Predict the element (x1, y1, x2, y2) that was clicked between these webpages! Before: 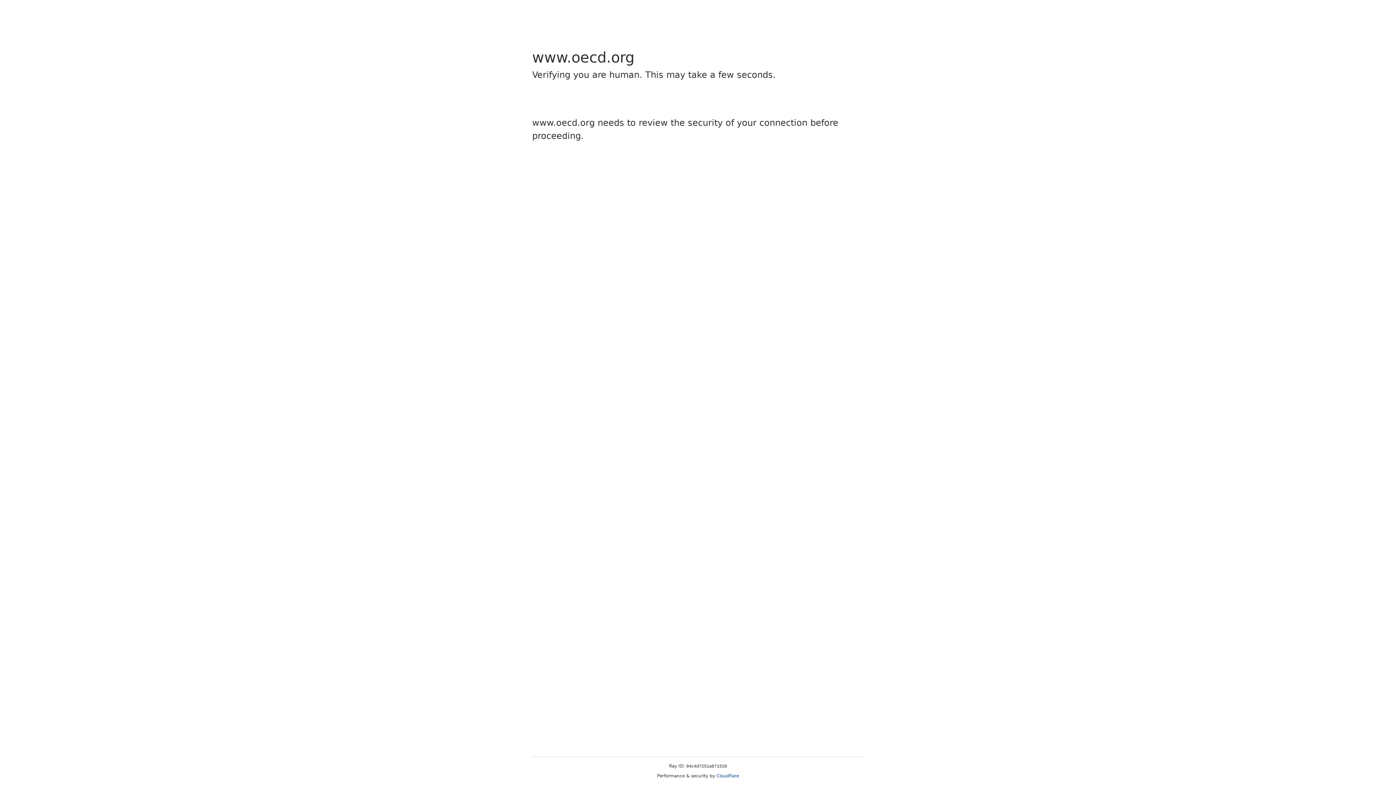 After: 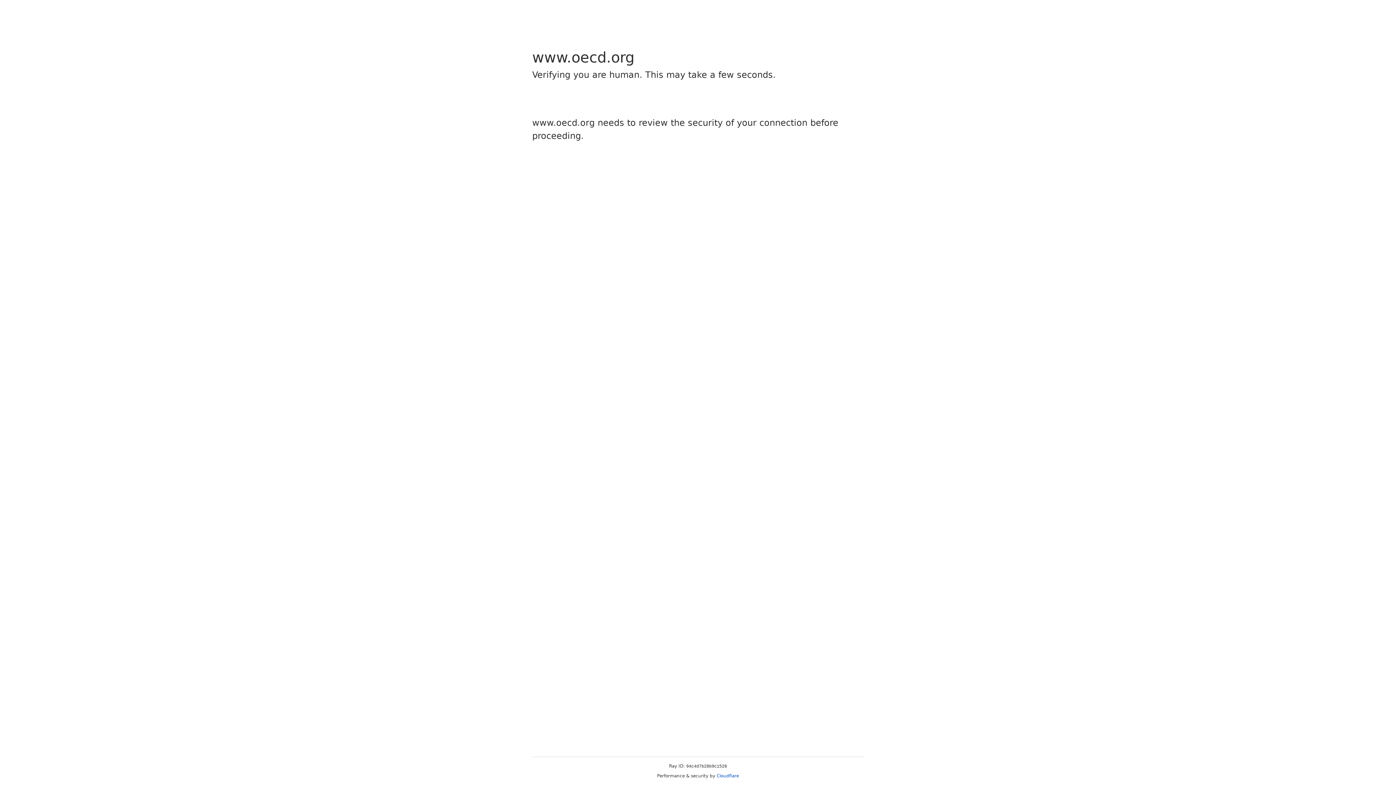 Action: bbox: (716, 773, 739, 778) label: Cloudflare